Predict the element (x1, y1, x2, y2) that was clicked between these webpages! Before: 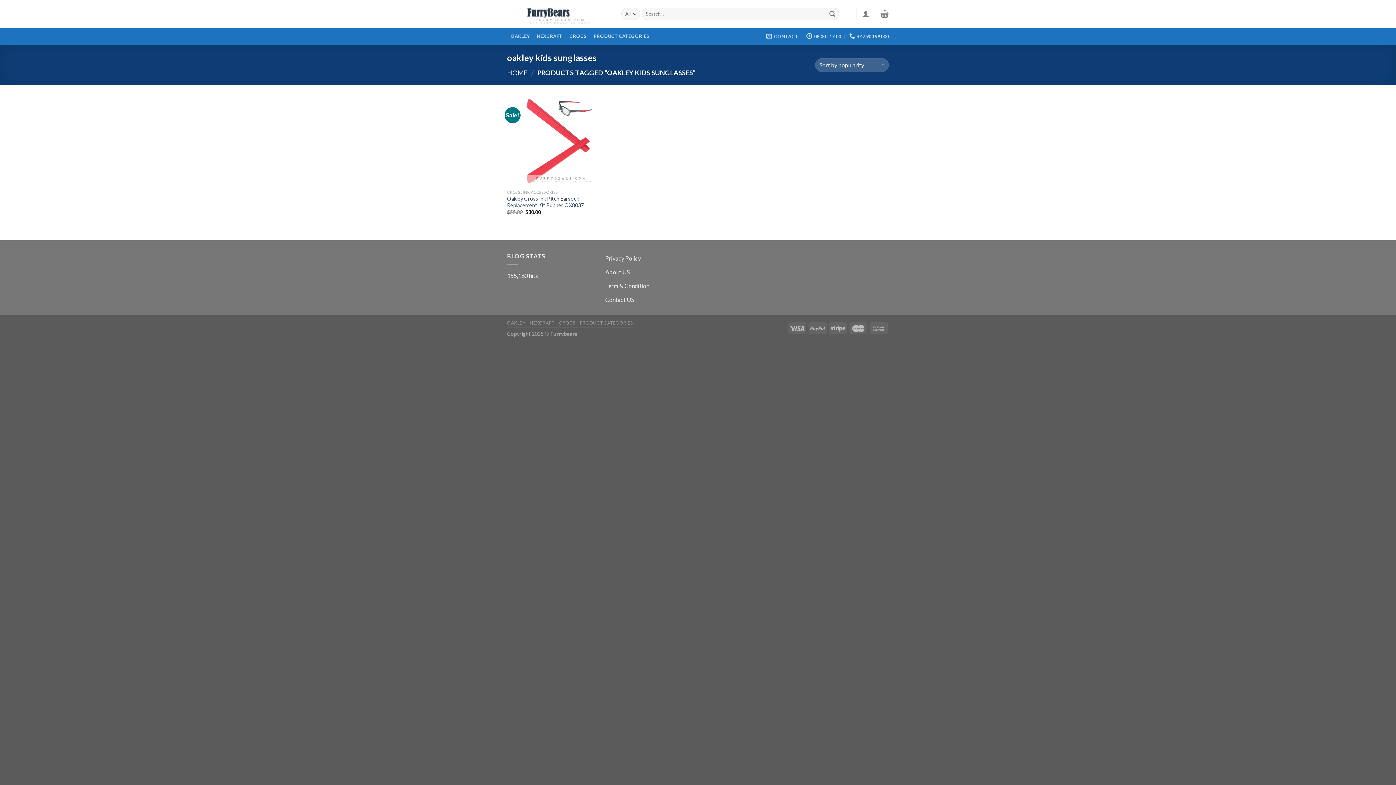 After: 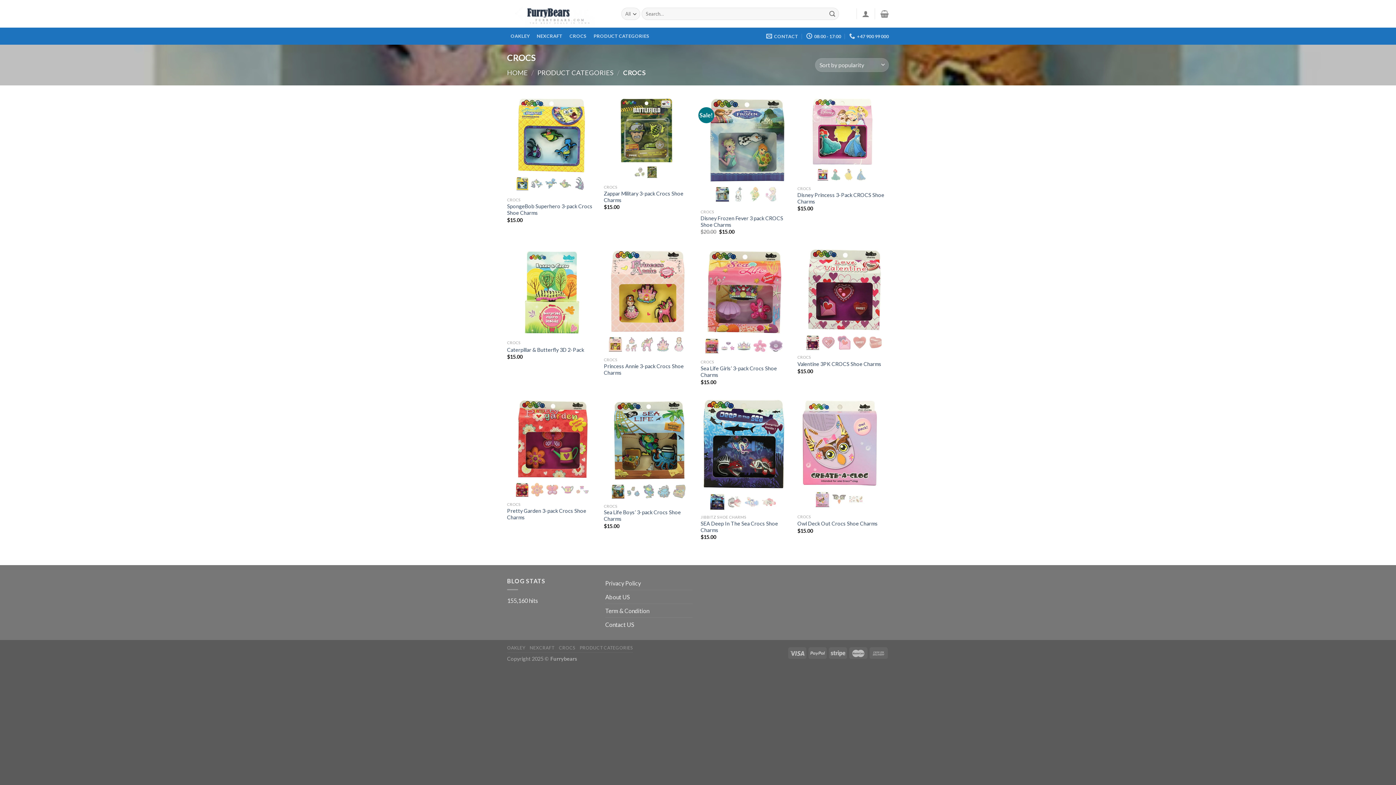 Action: label: CROCS bbox: (566, 27, 590, 44)